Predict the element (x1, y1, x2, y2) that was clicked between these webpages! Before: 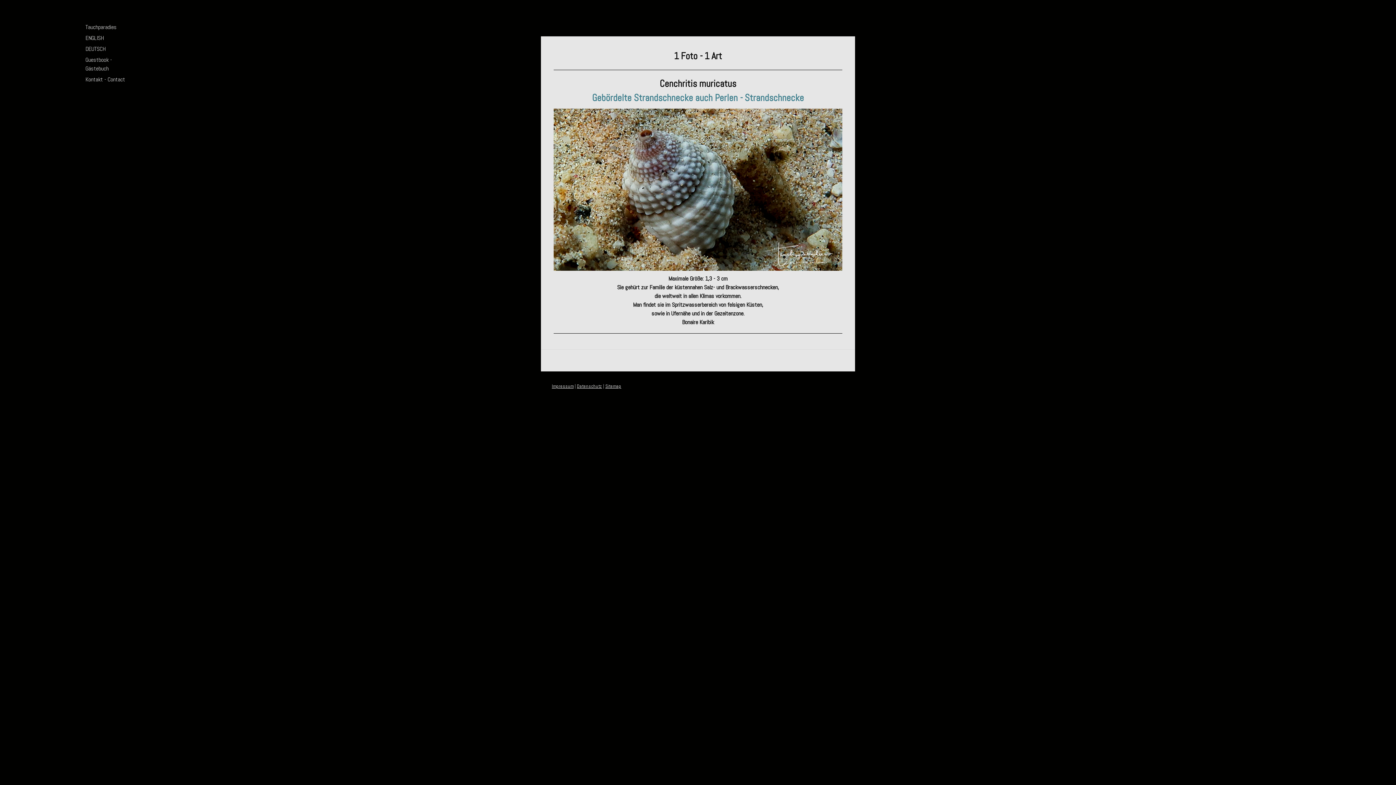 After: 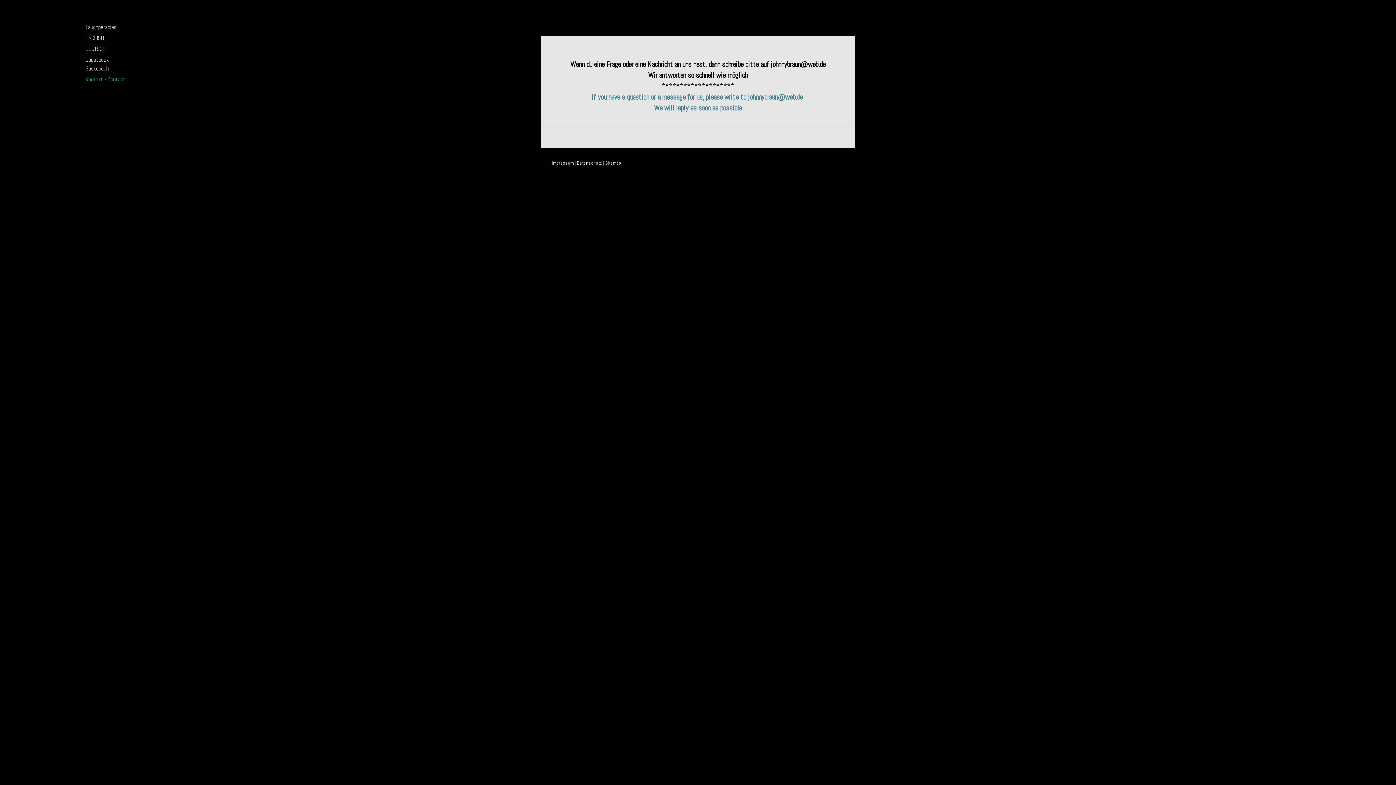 Action: bbox: (78, 74, 134, 85) label: Kontakt - Contact